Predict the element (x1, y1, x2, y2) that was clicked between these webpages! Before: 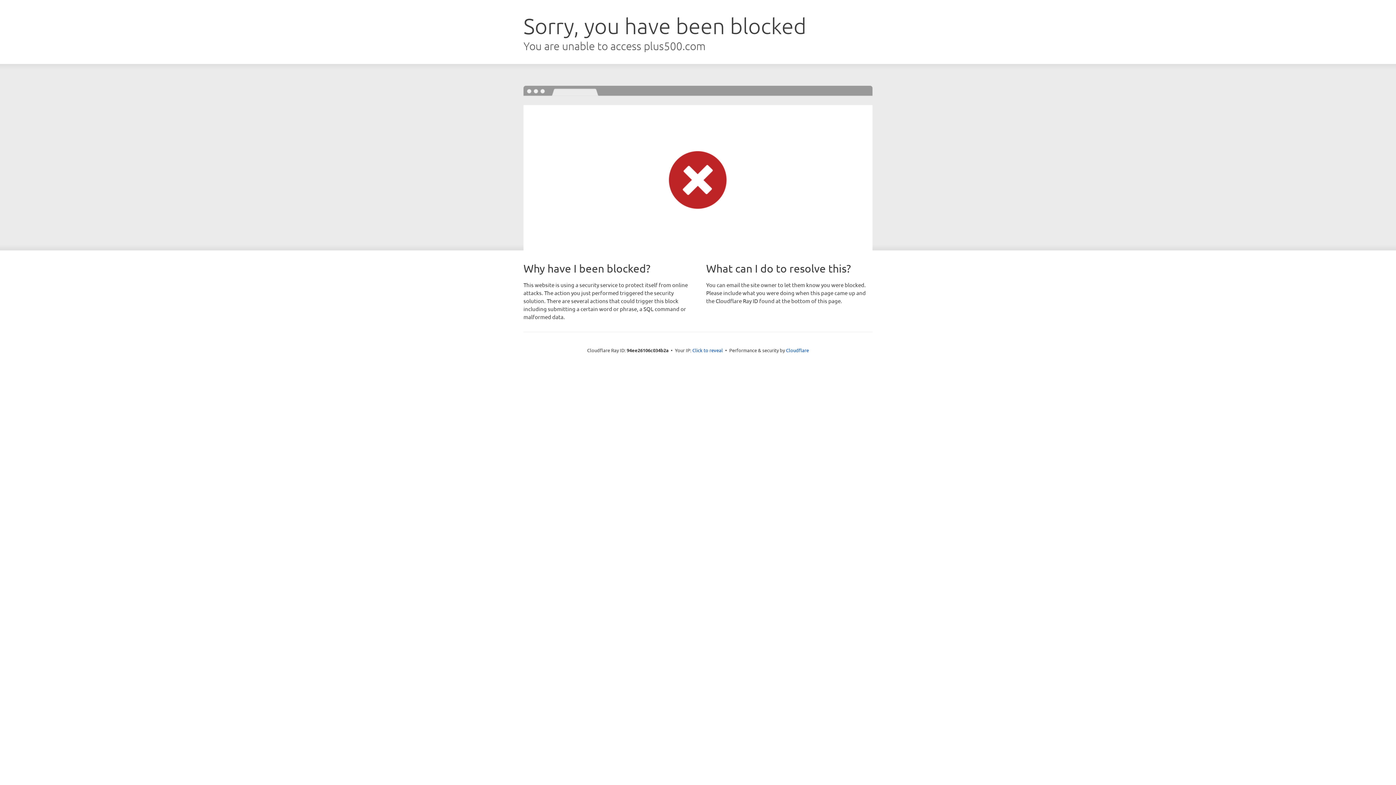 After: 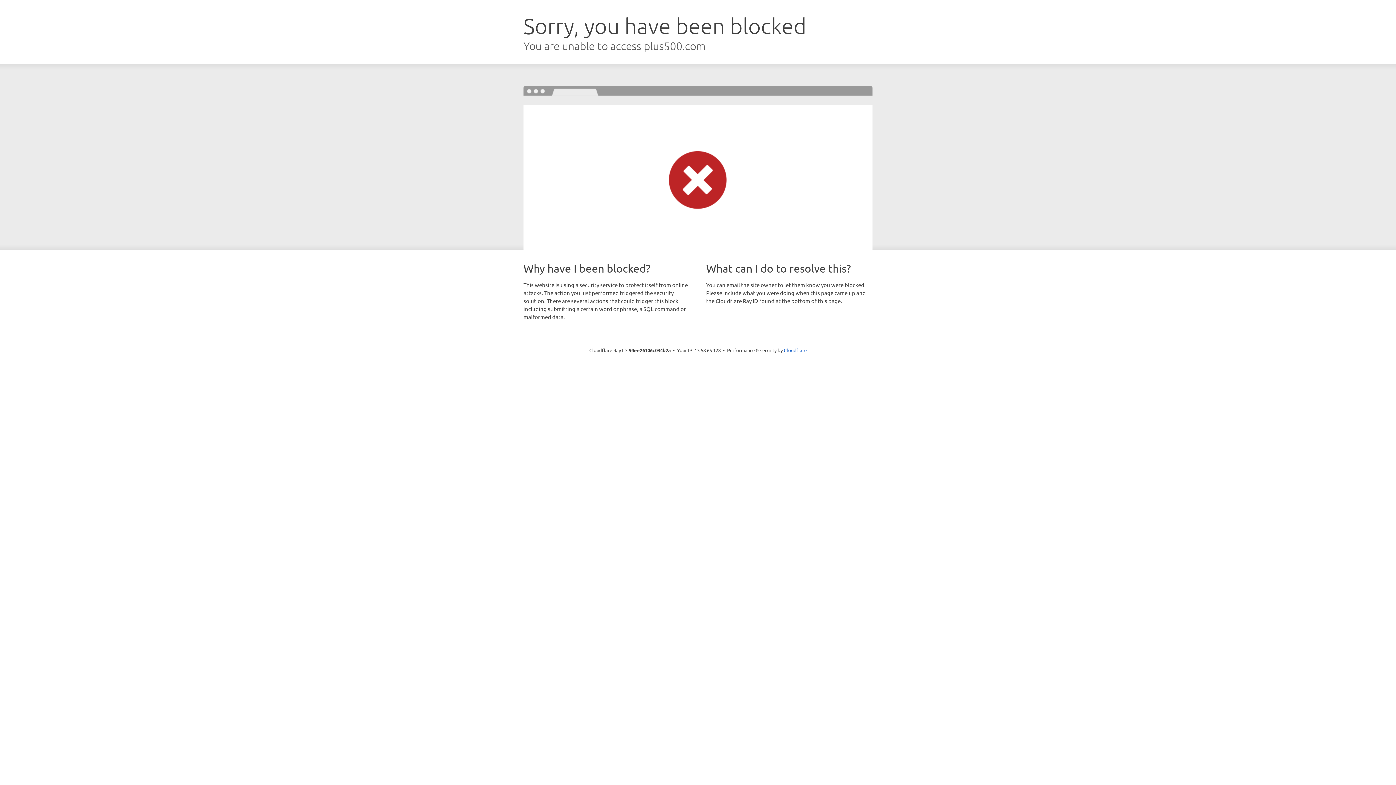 Action: bbox: (692, 346, 723, 353) label: Click to reveal